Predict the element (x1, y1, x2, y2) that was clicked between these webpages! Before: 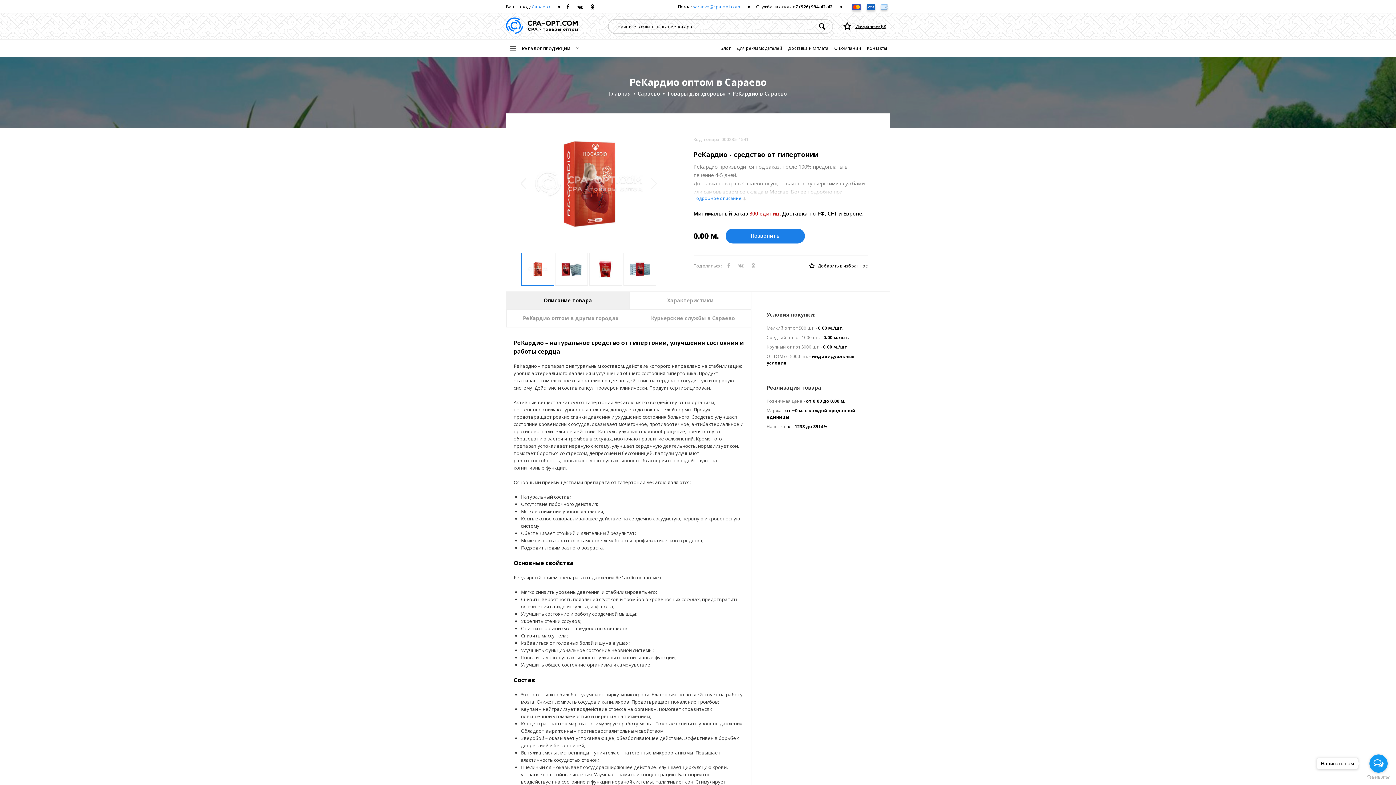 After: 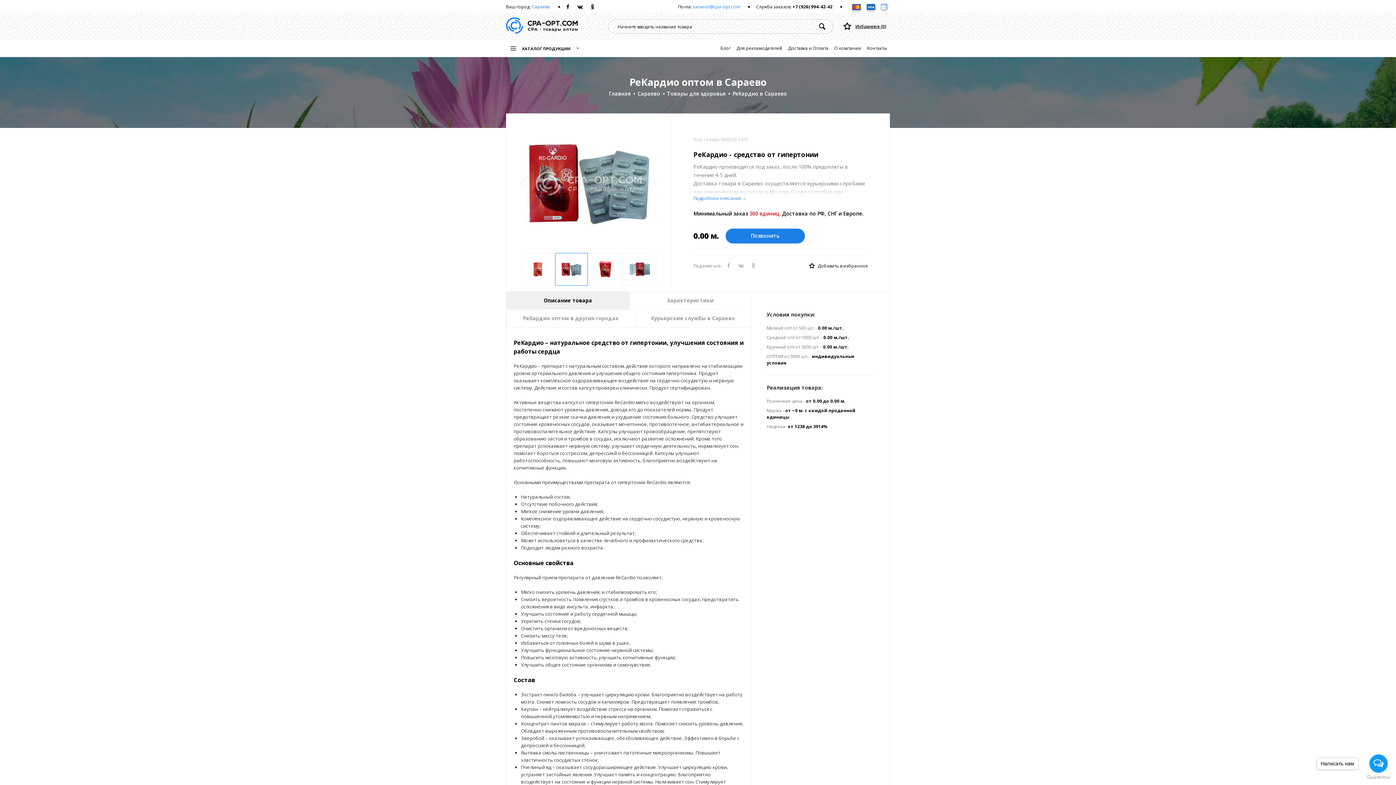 Action: bbox: (555, 253, 588, 285)